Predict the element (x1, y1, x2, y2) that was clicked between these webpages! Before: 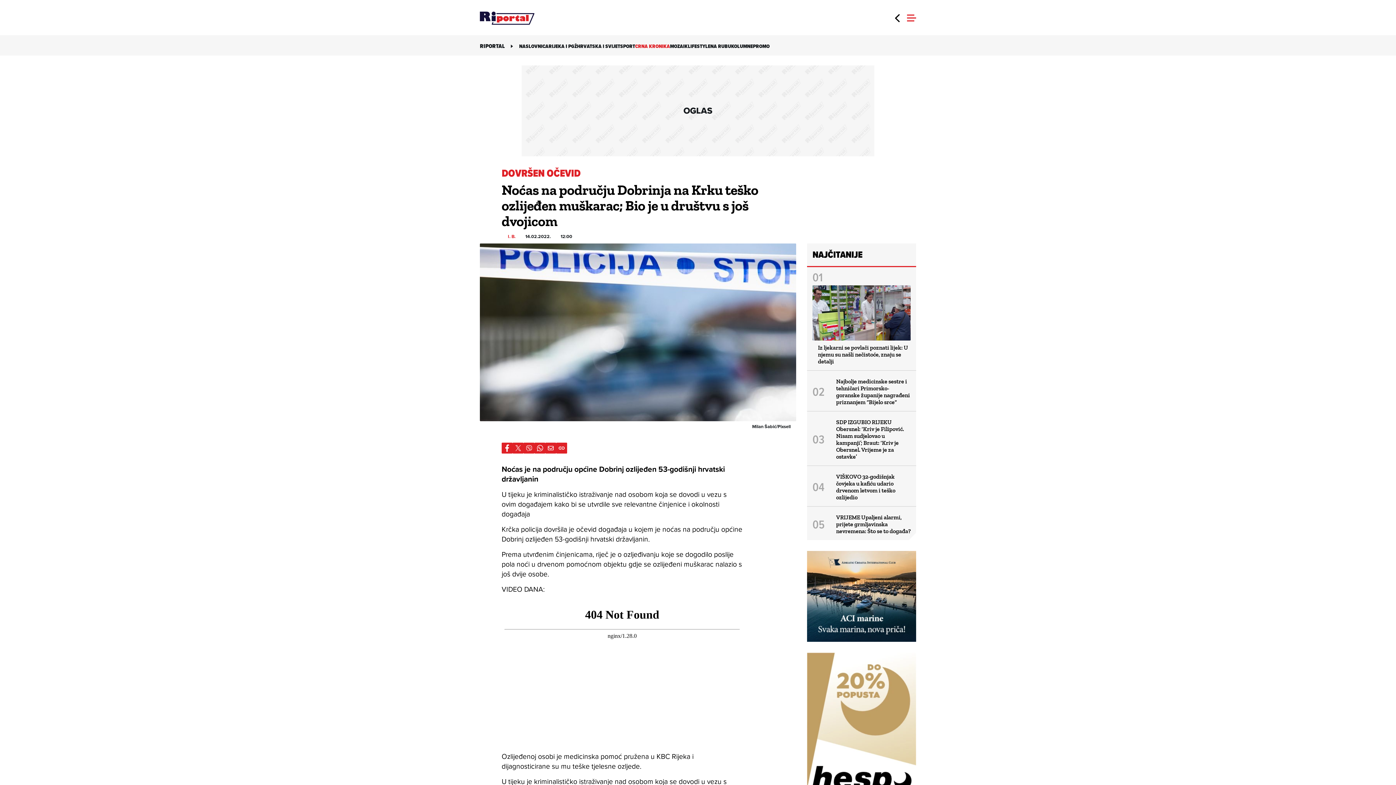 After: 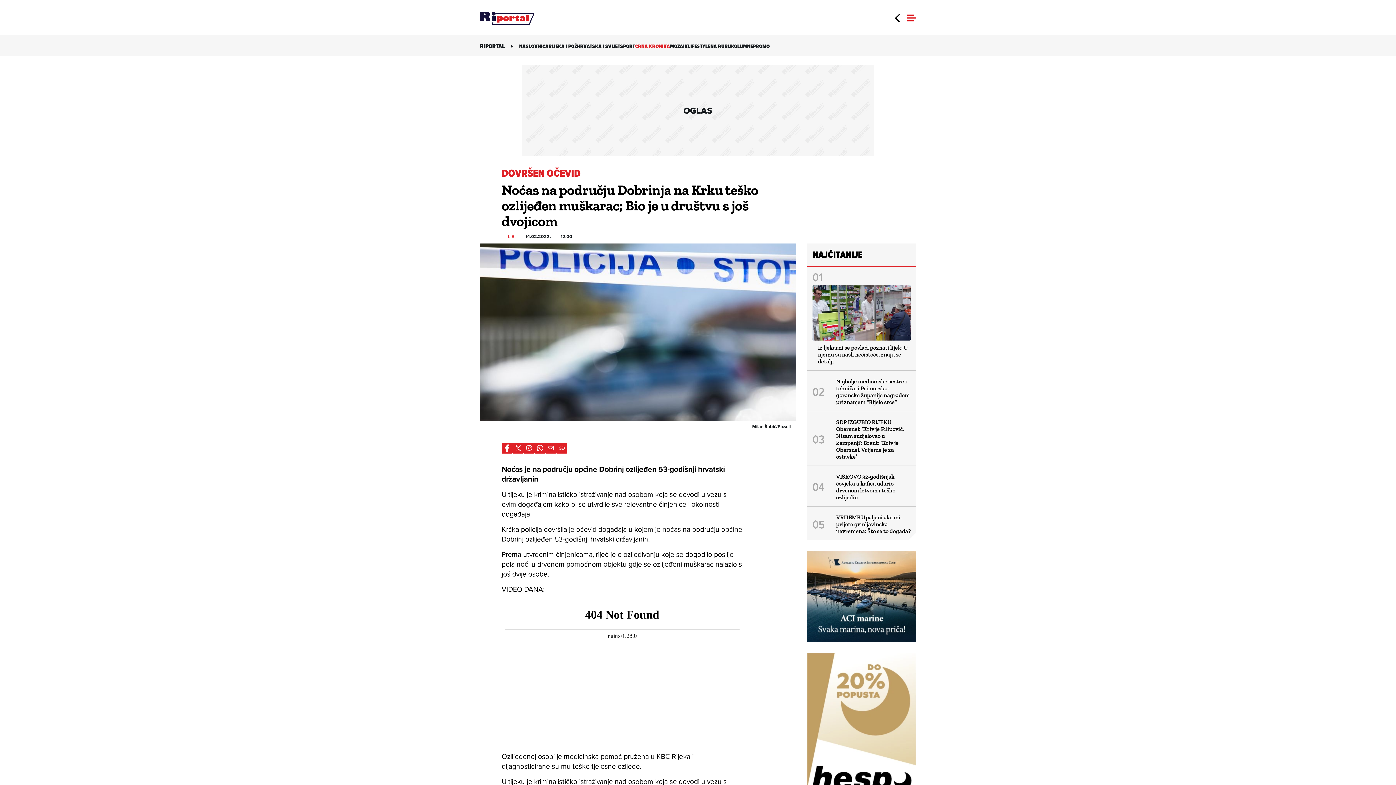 Action: bbox: (523, 443, 534, 453)